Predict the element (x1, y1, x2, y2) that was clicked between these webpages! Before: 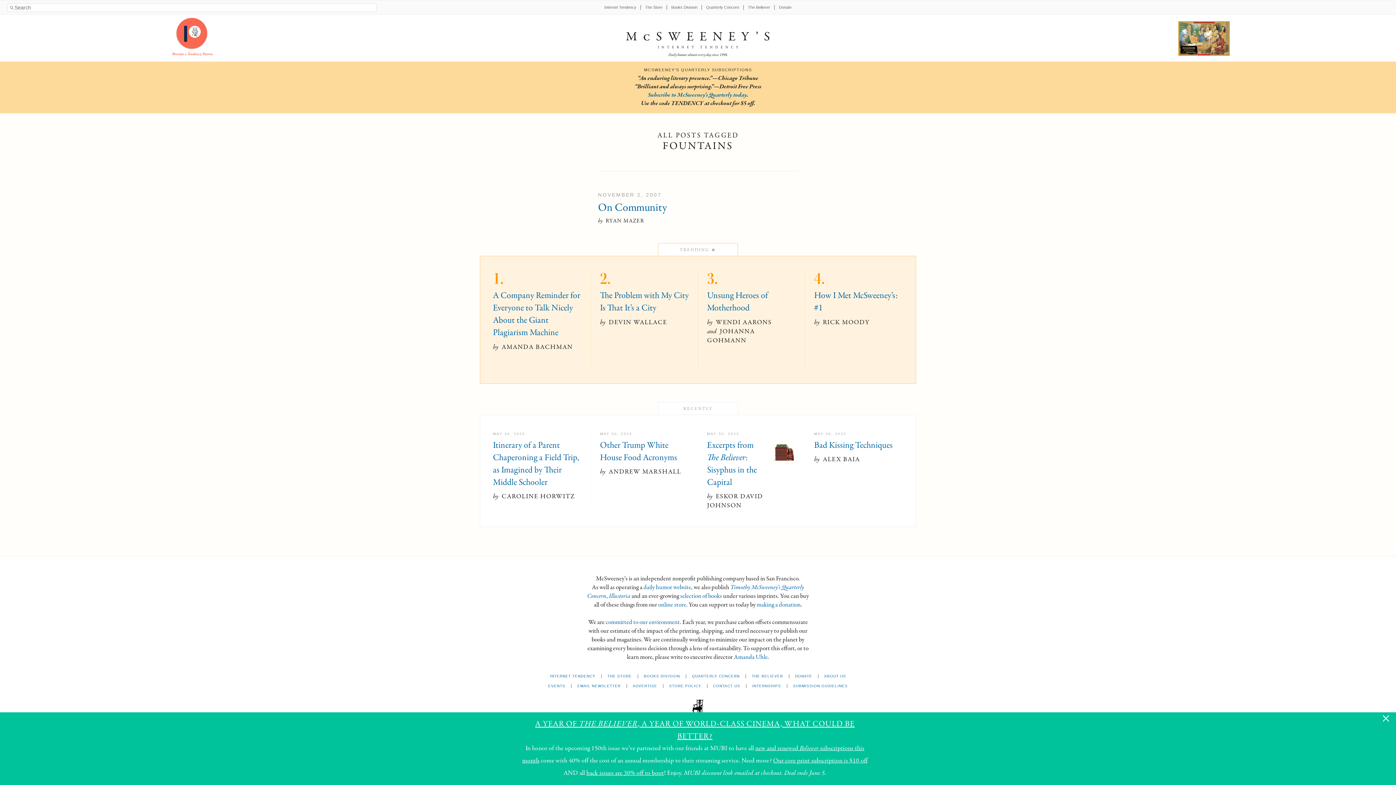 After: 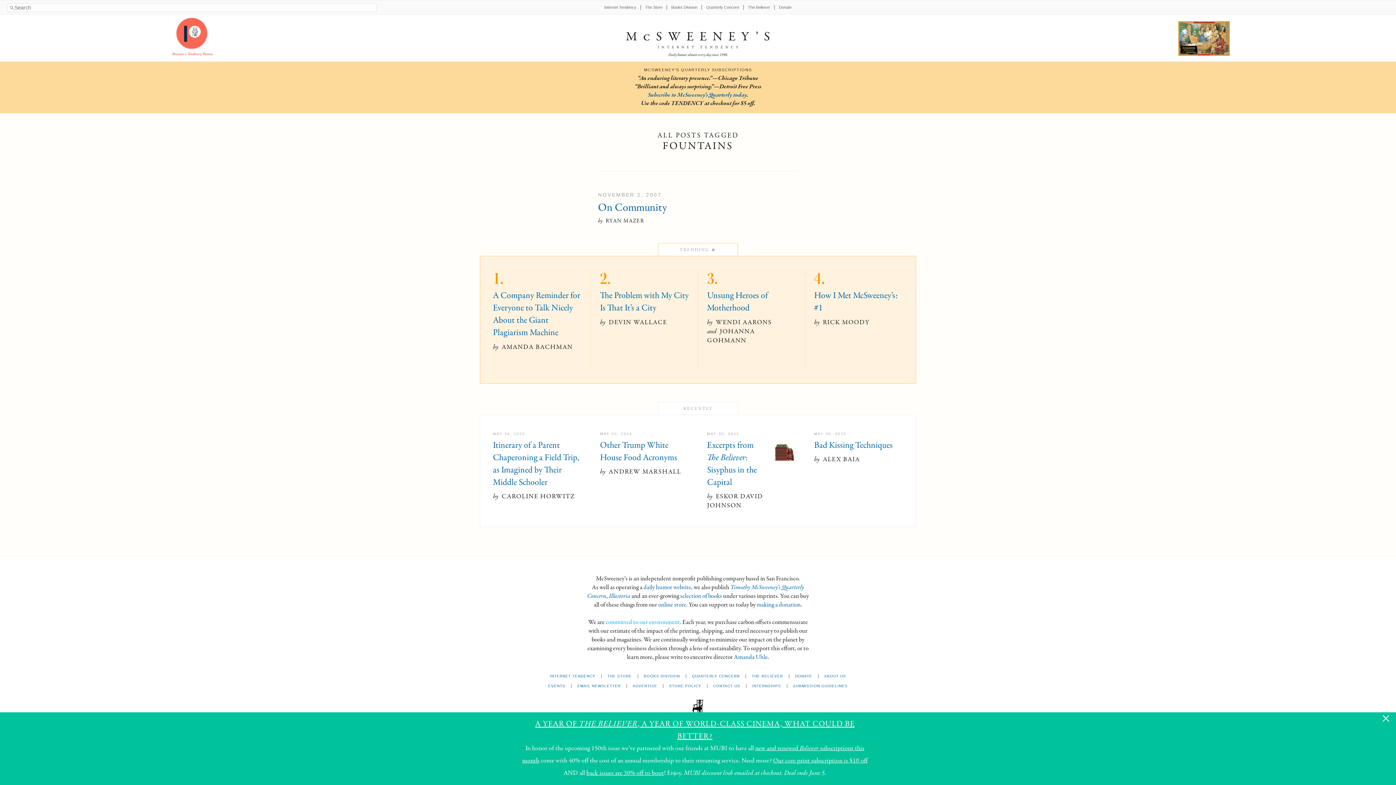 Action: bbox: (605, 618, 680, 626) label: committed to our environment